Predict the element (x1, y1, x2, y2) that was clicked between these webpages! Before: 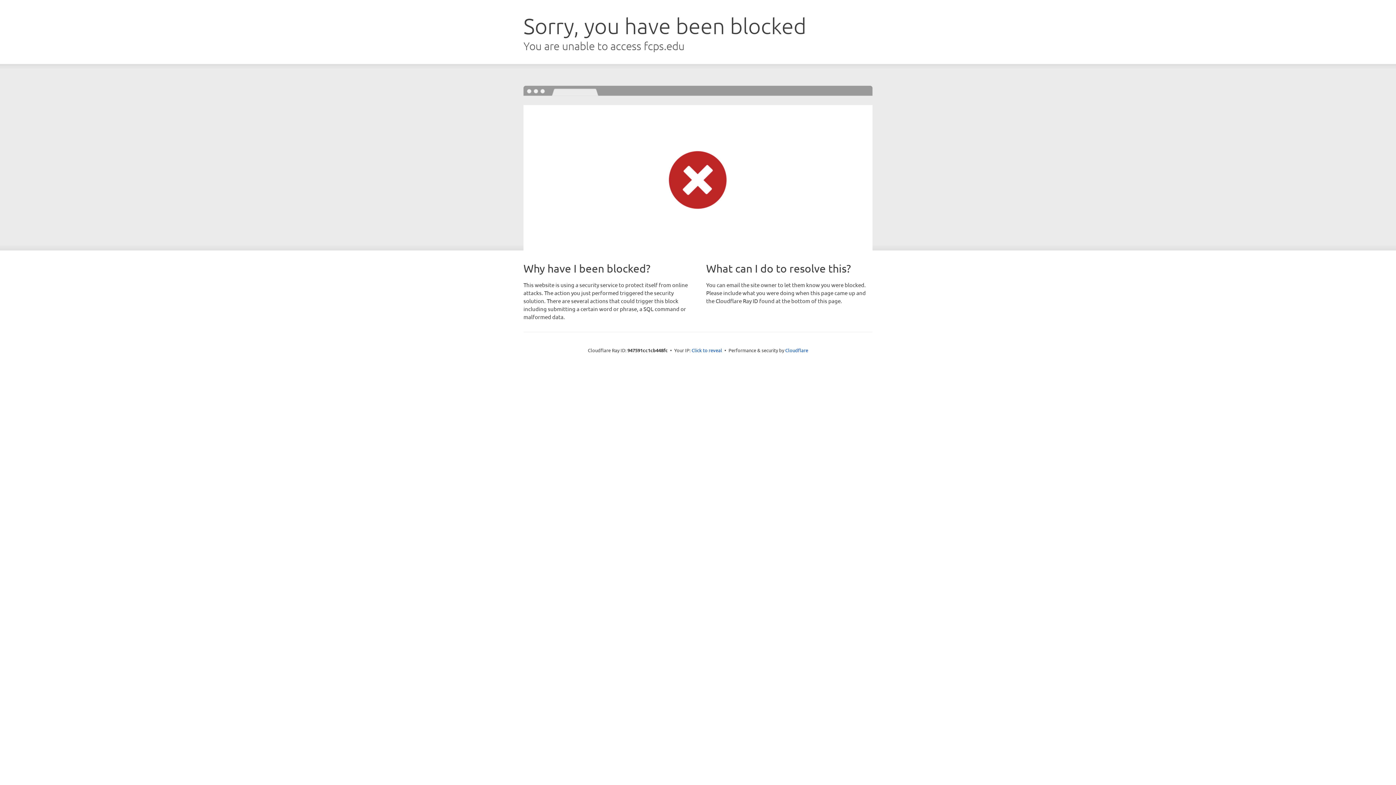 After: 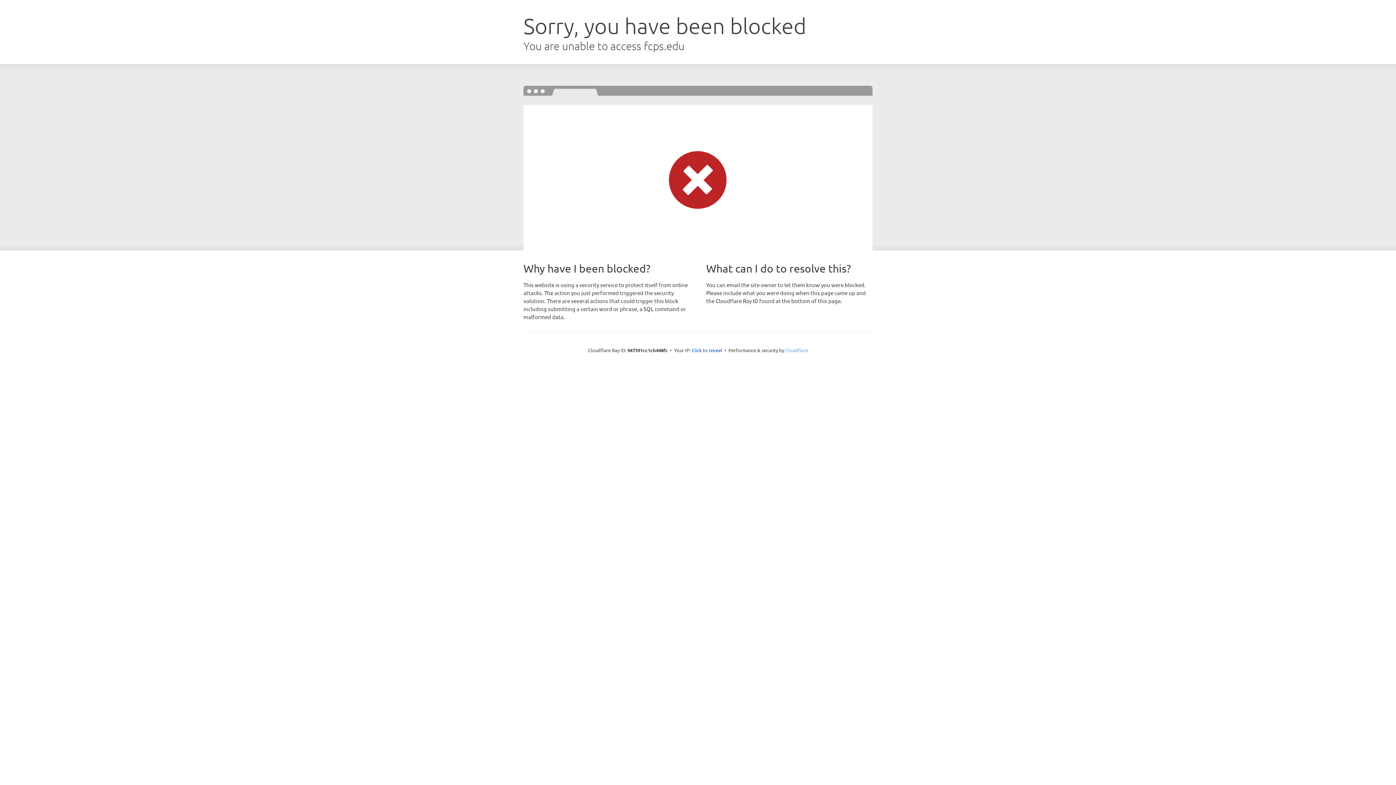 Action: bbox: (785, 347, 808, 353) label: Cloudflare